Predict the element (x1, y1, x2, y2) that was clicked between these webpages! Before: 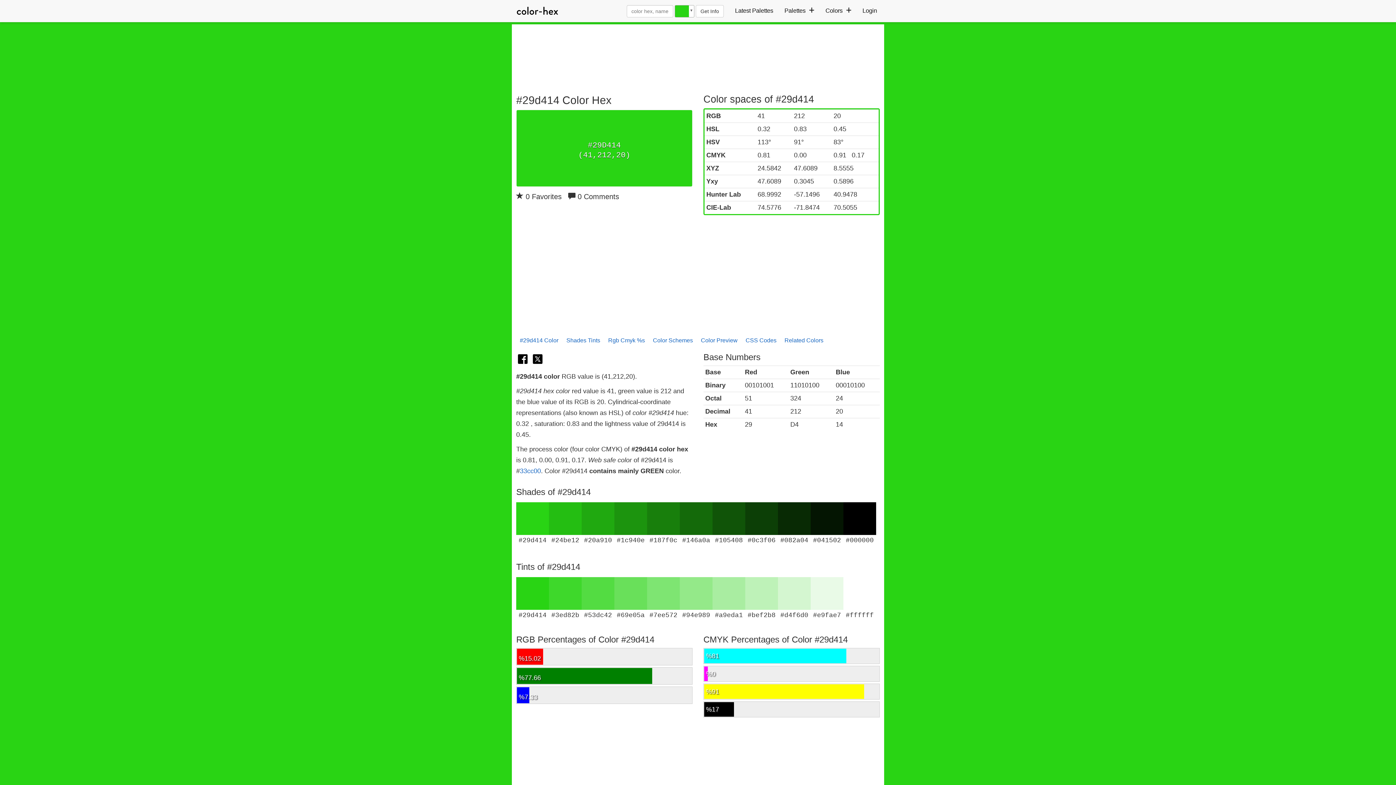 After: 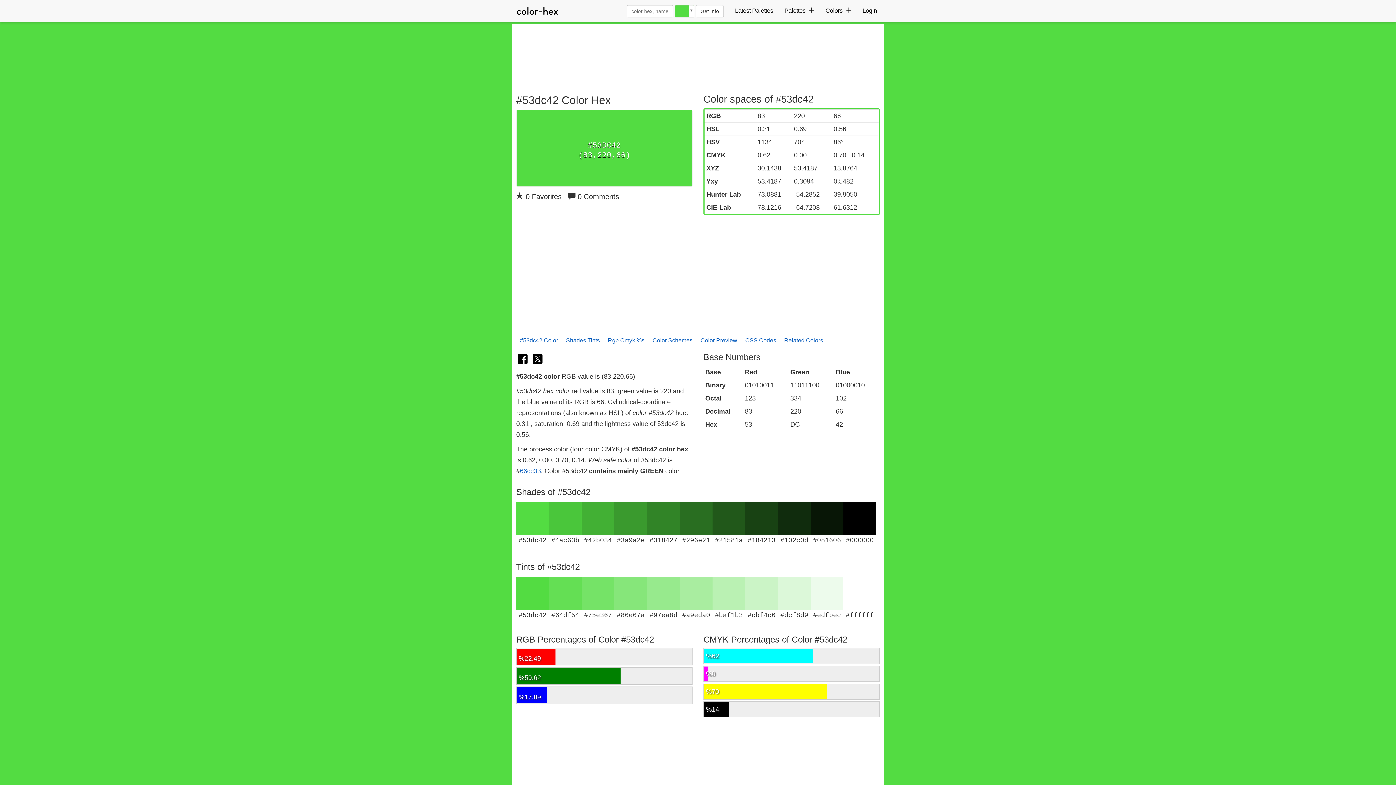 Action: label: #53dc42 bbox: (581, 577, 614, 619)